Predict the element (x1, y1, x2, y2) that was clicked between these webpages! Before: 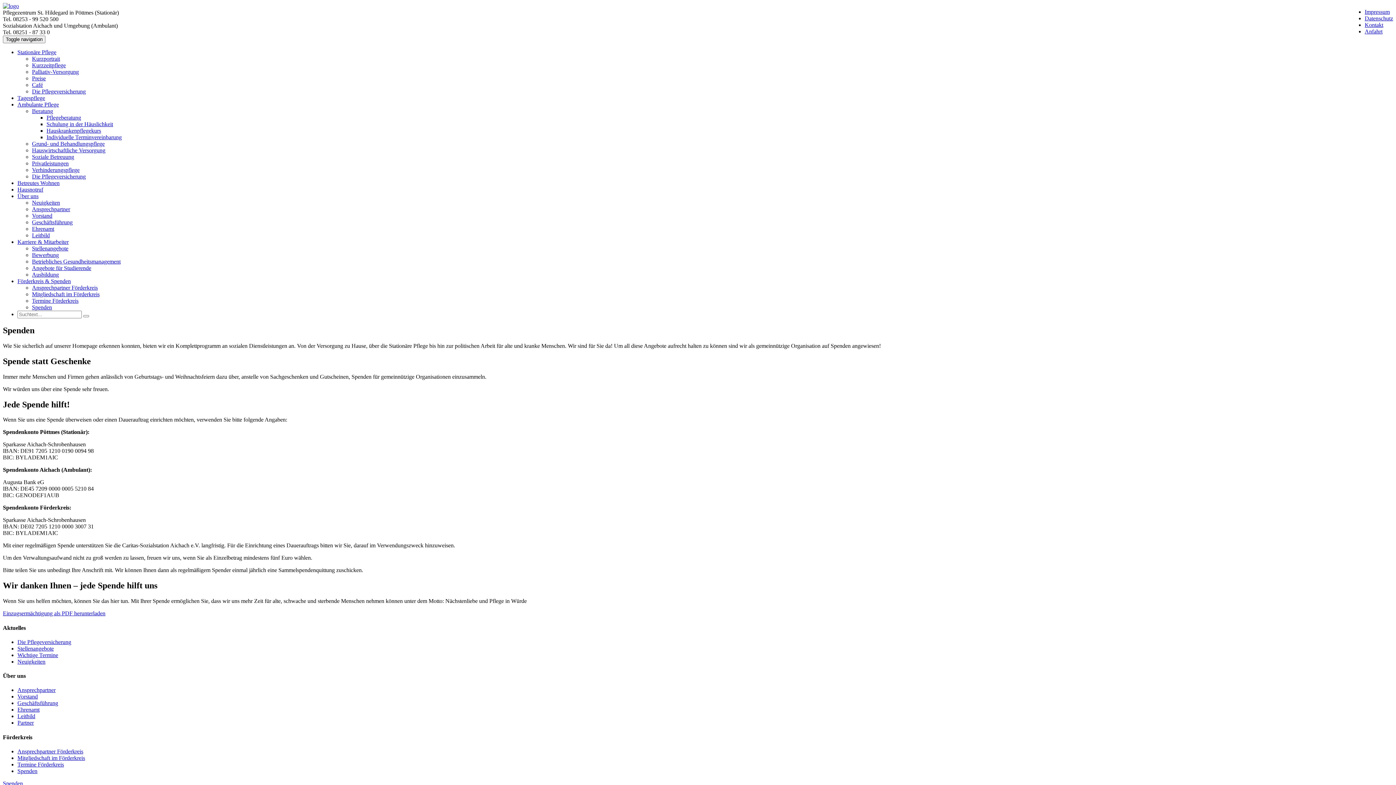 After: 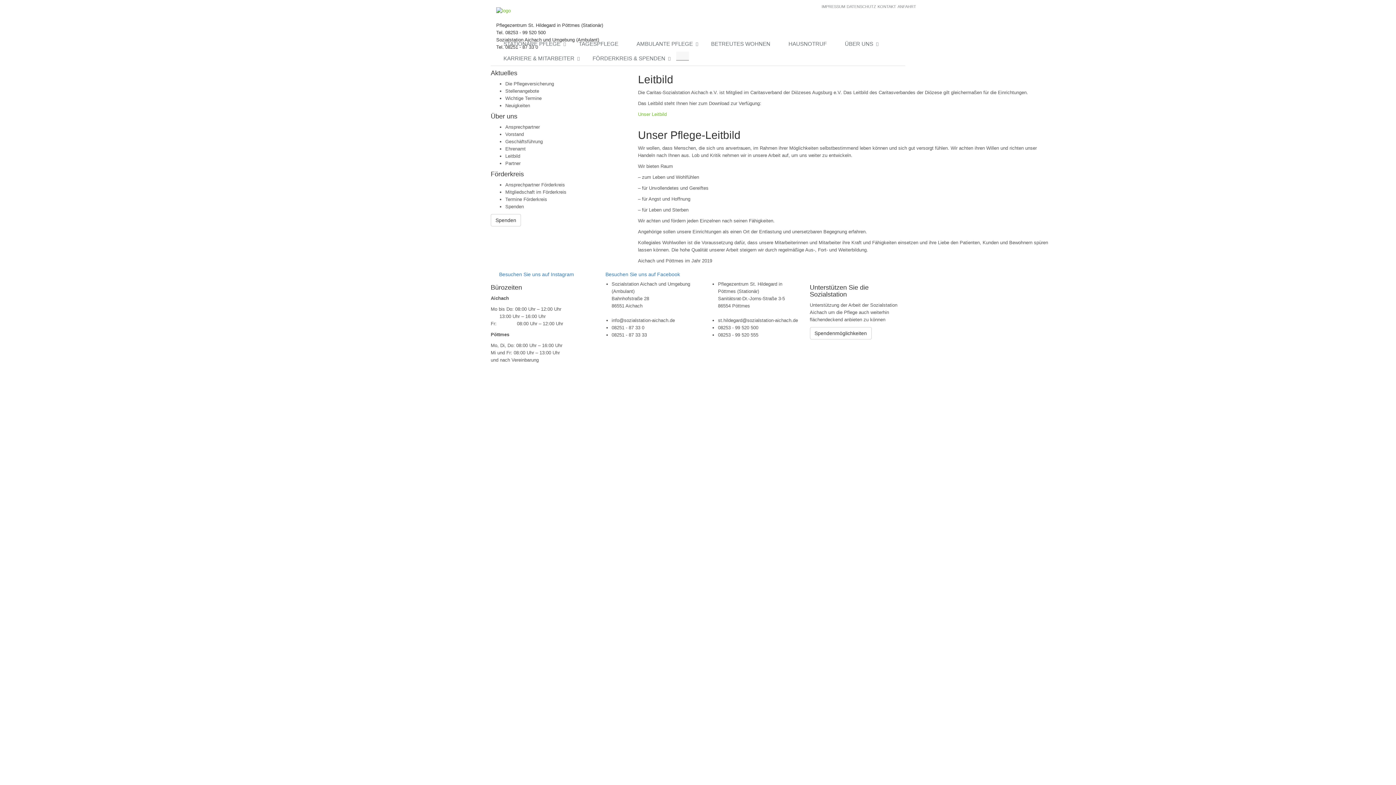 Action: label: Leitbild bbox: (32, 232, 49, 238)